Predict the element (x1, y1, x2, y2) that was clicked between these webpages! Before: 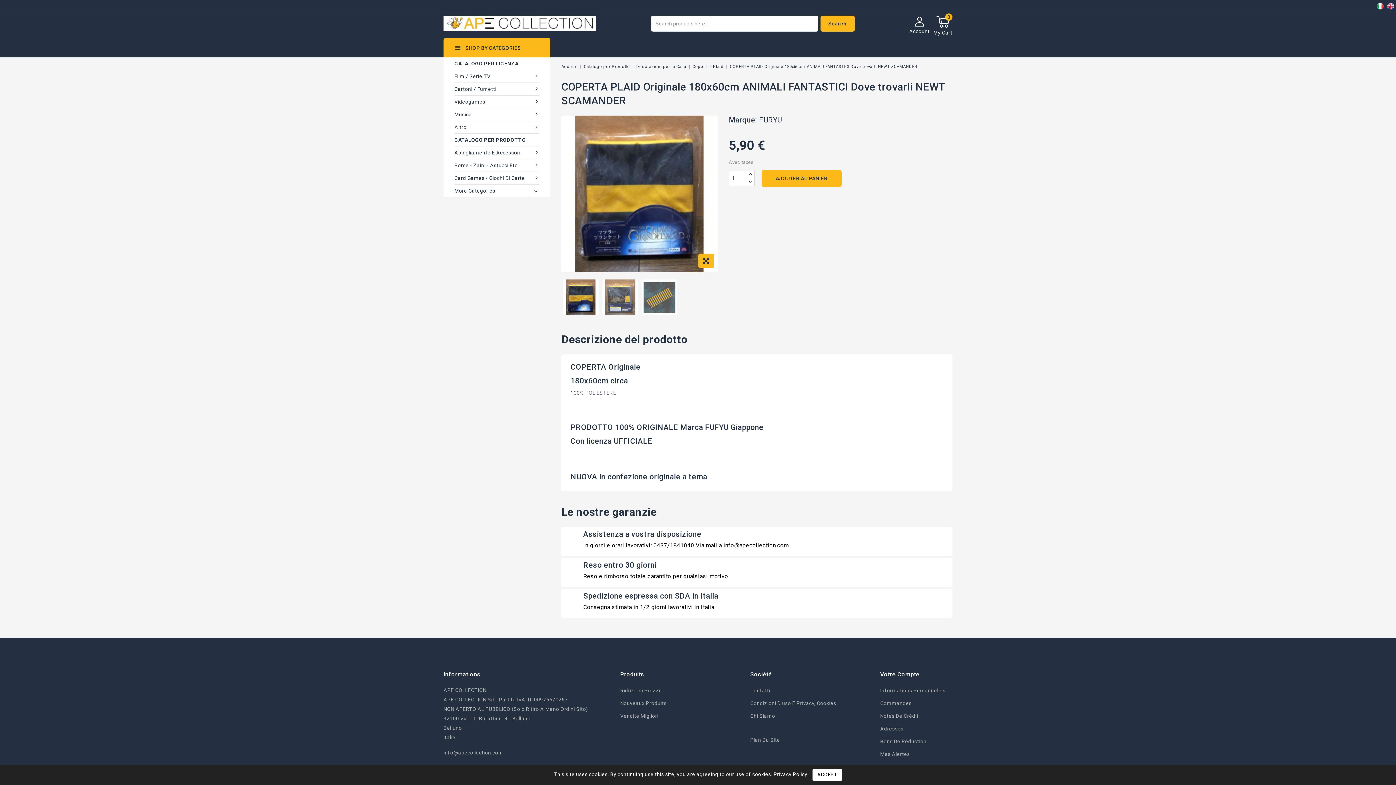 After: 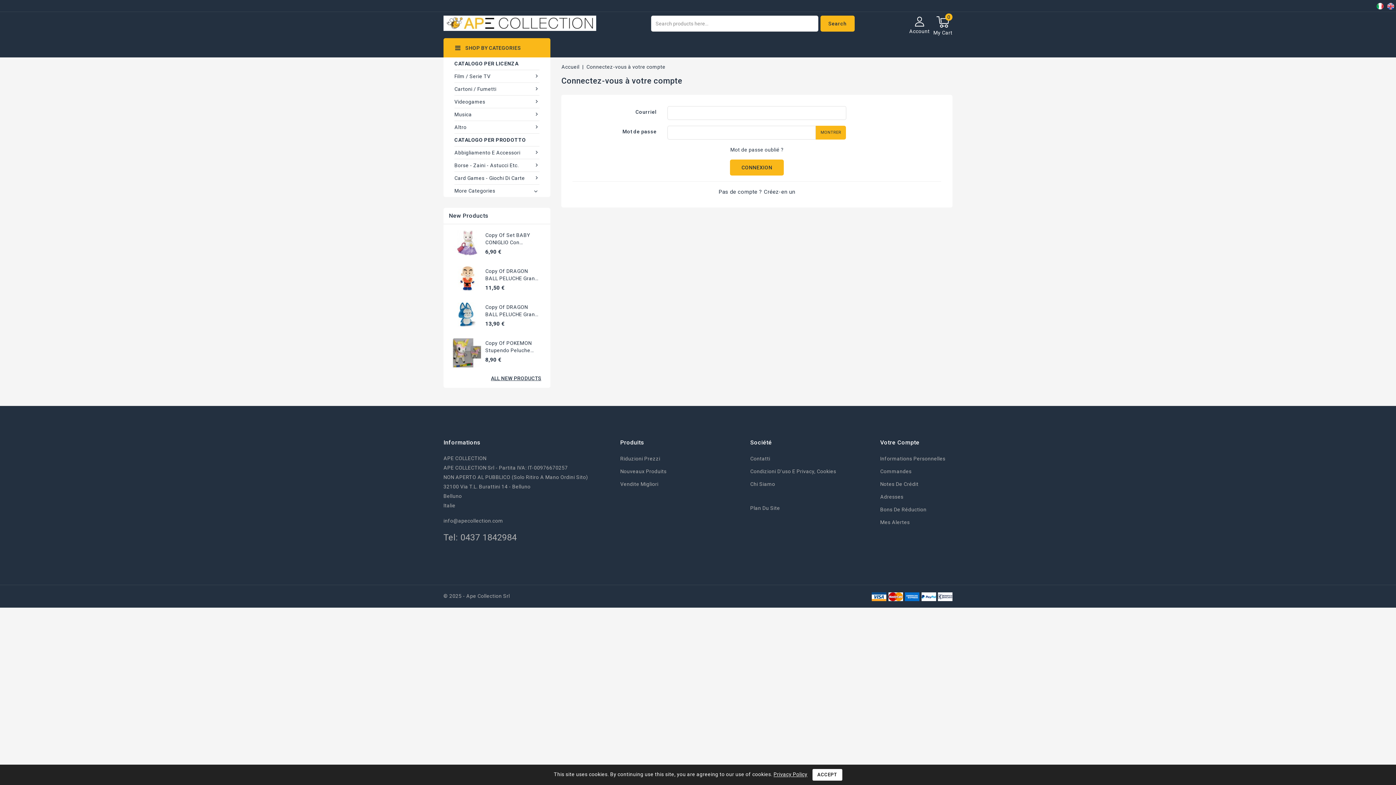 Action: label: Commandes bbox: (880, 698, 911, 708)